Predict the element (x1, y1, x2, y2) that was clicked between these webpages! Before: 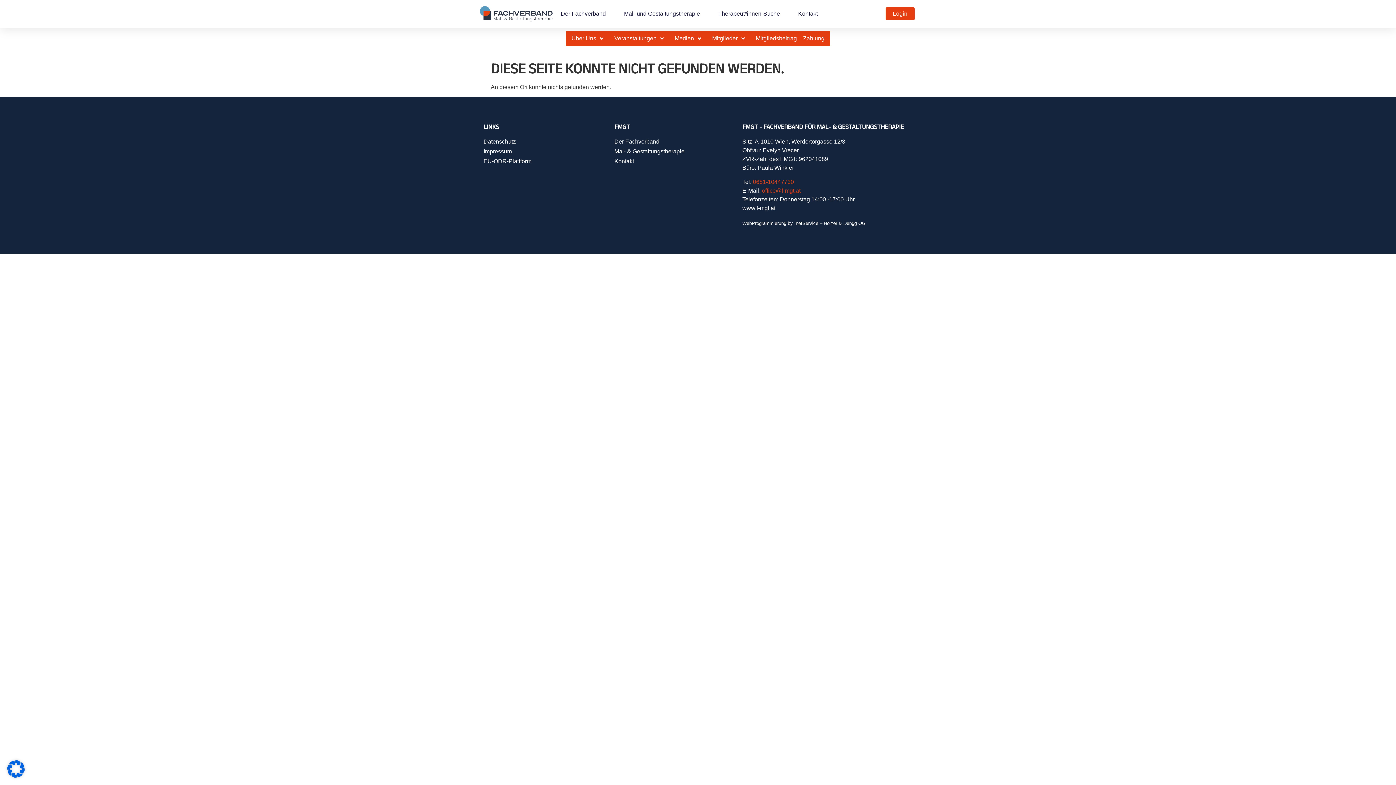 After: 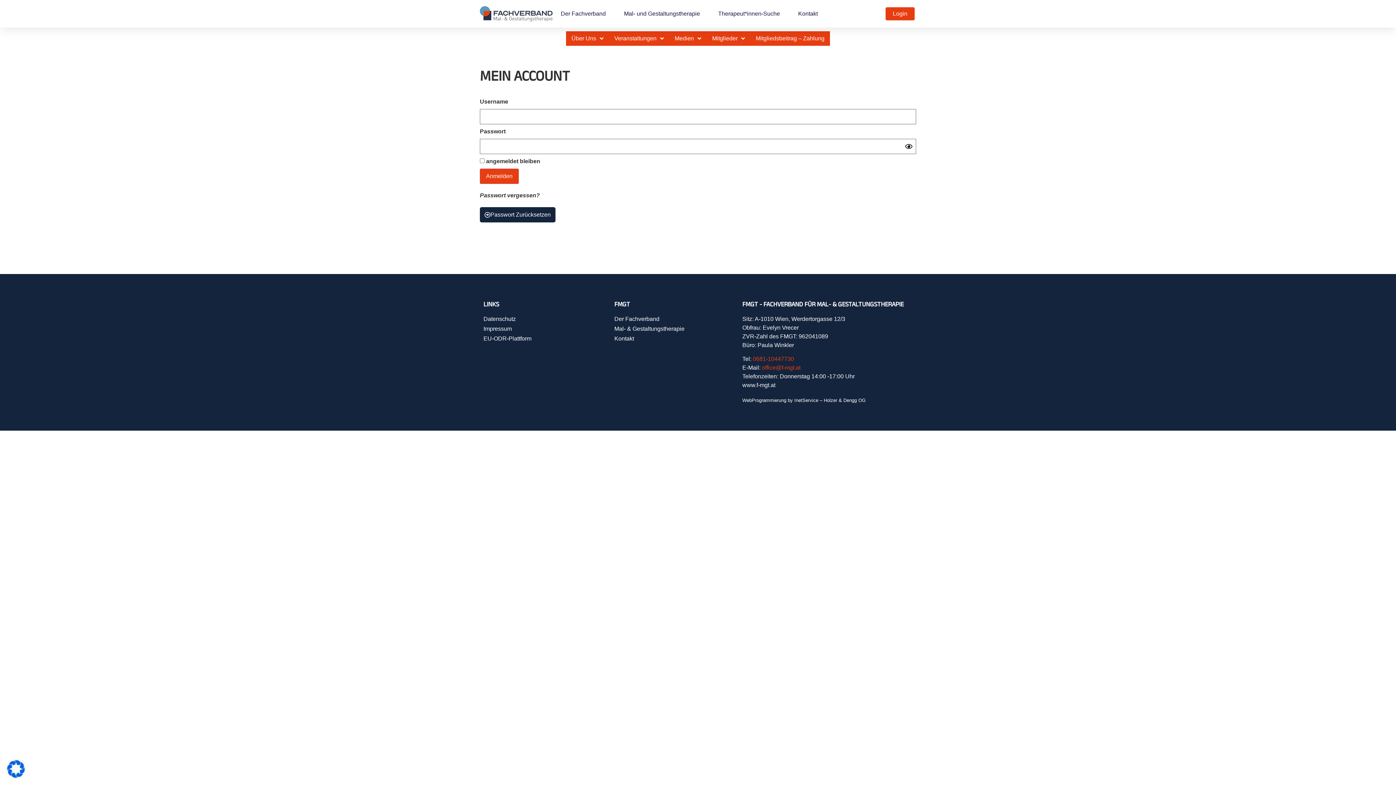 Action: bbox: (885, 7, 914, 20) label: Login